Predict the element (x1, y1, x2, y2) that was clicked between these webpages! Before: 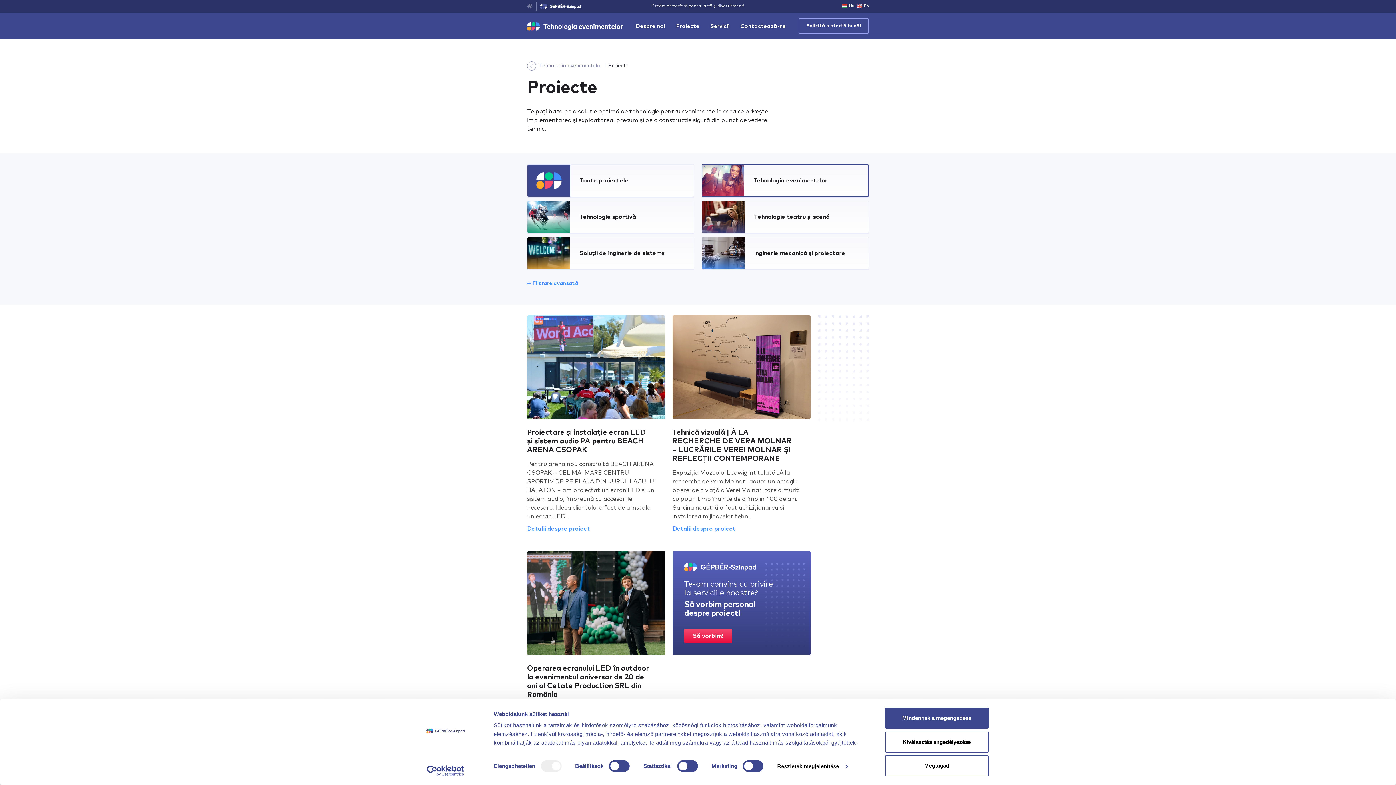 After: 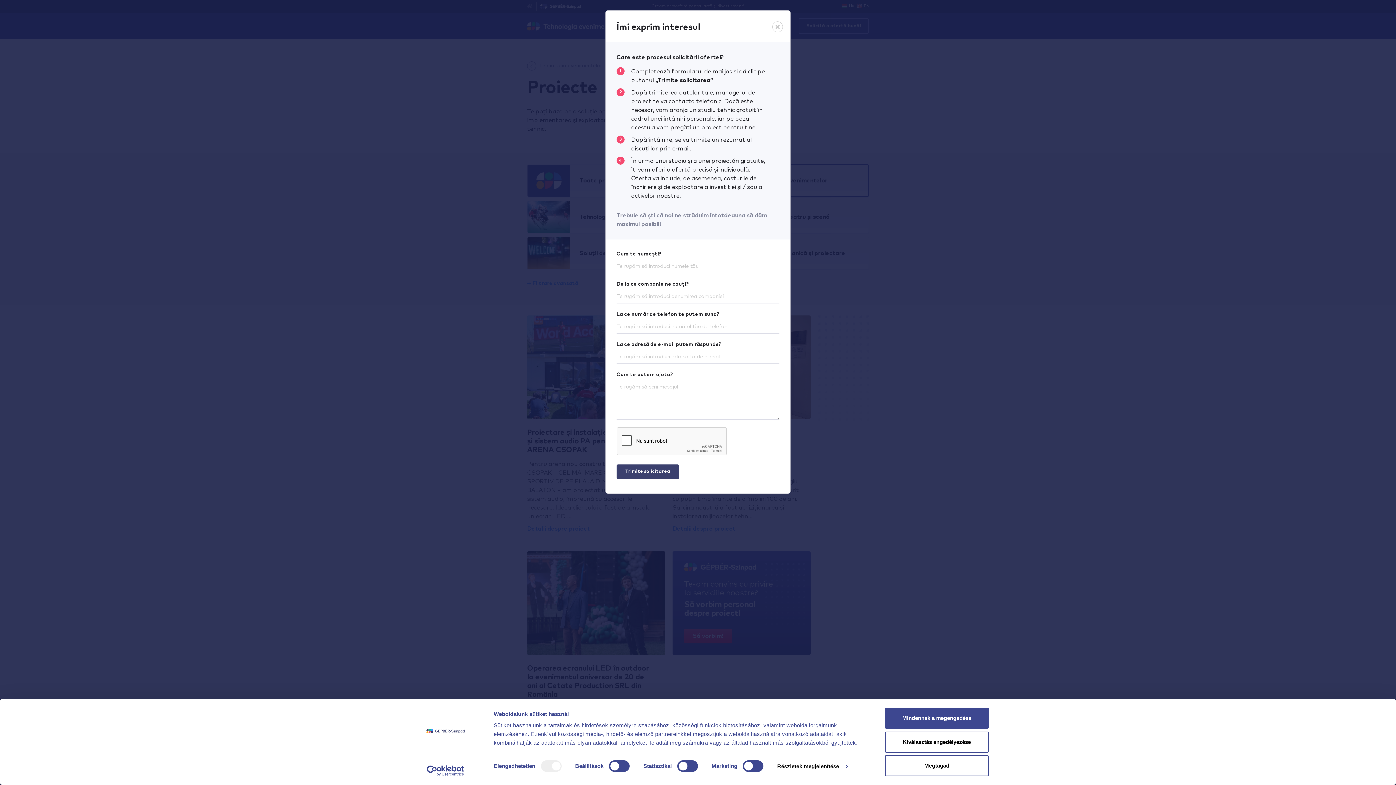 Action: label: Solicită o ofertă bună! bbox: (798, 18, 869, 33)